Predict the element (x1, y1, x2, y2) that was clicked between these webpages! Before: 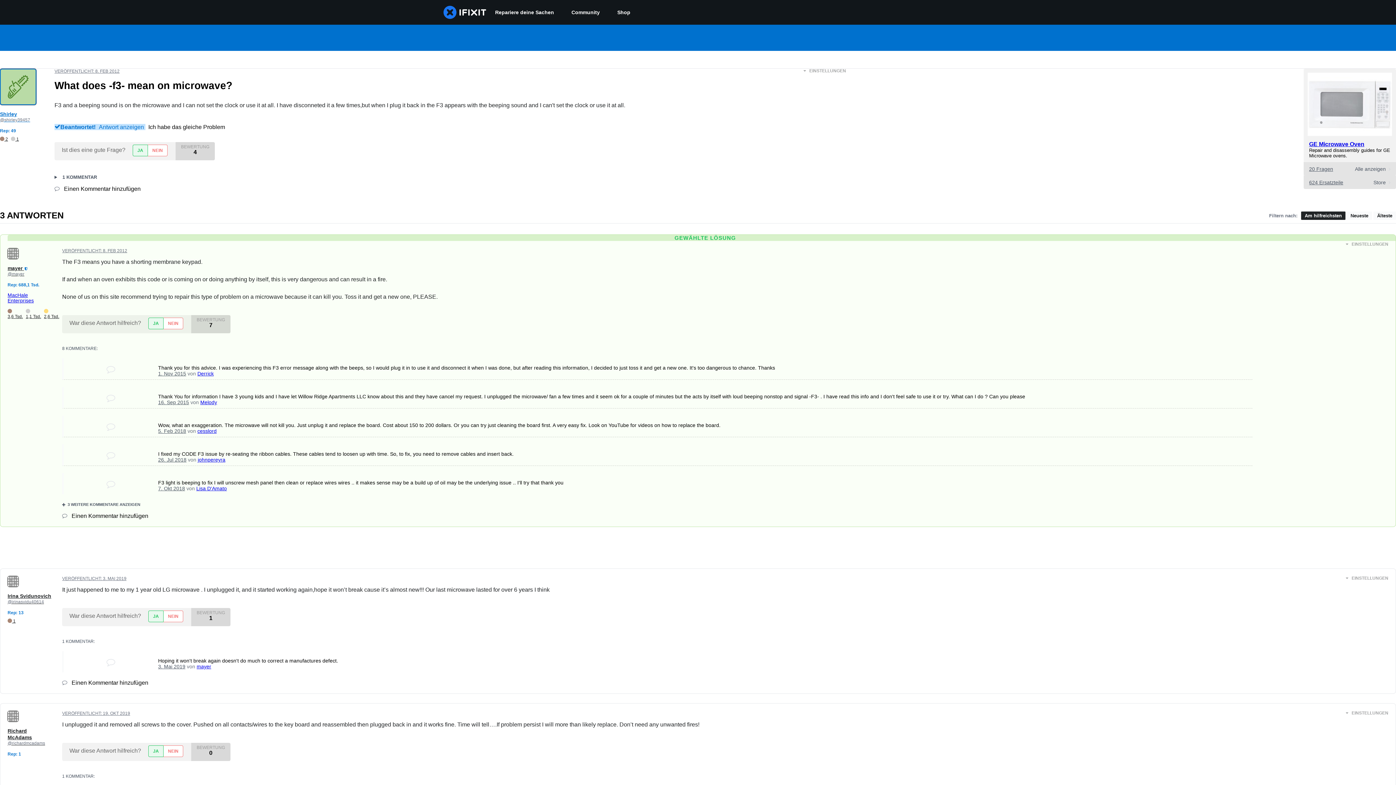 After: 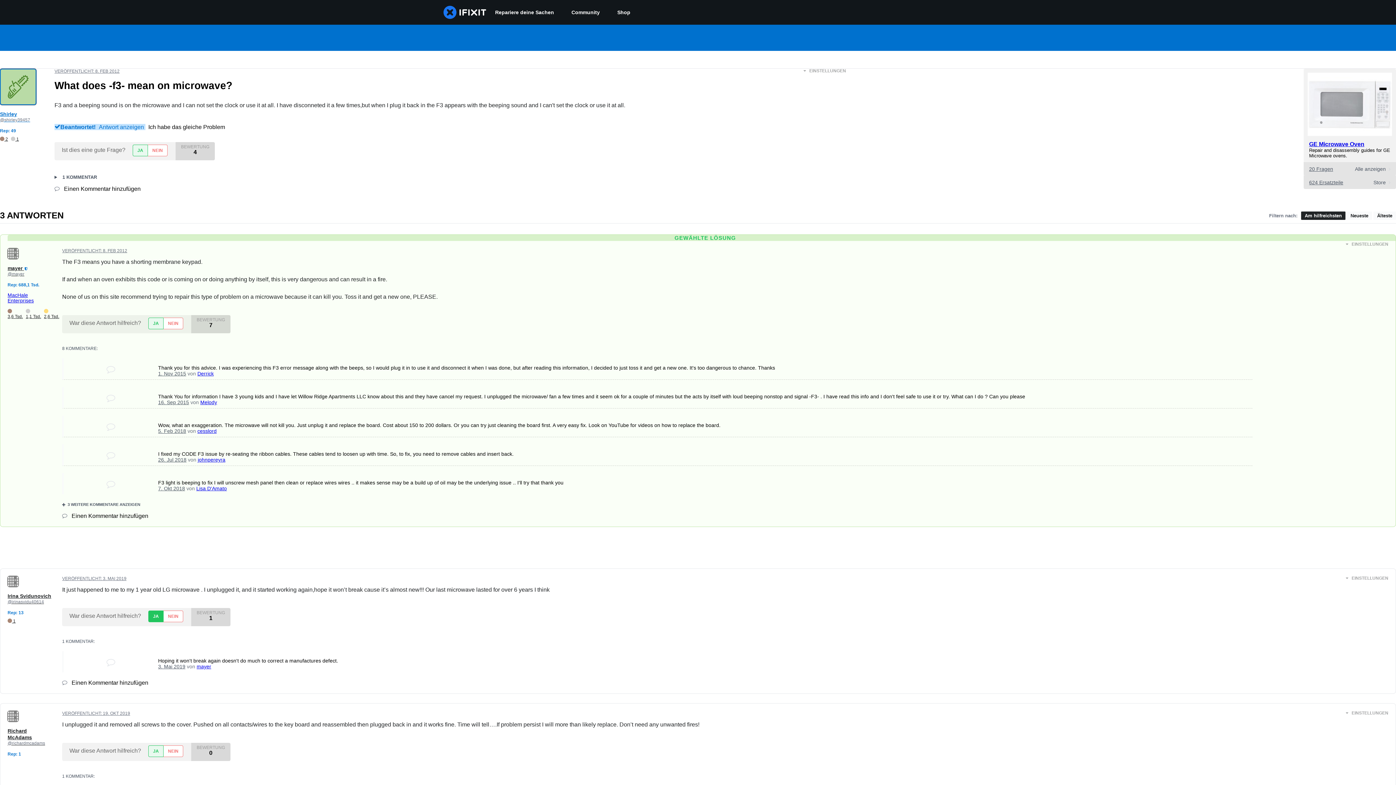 Action: bbox: (148, 610, 163, 622) label: JA